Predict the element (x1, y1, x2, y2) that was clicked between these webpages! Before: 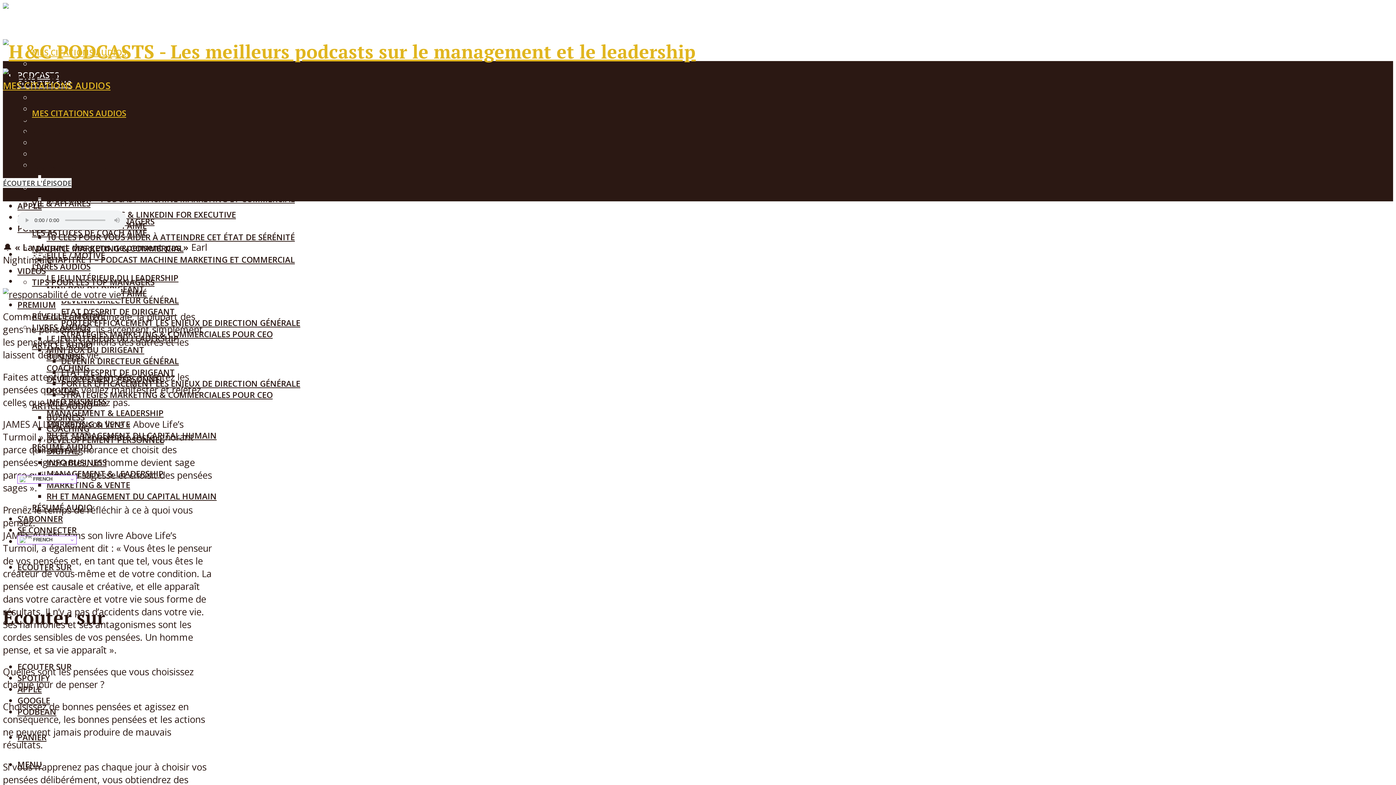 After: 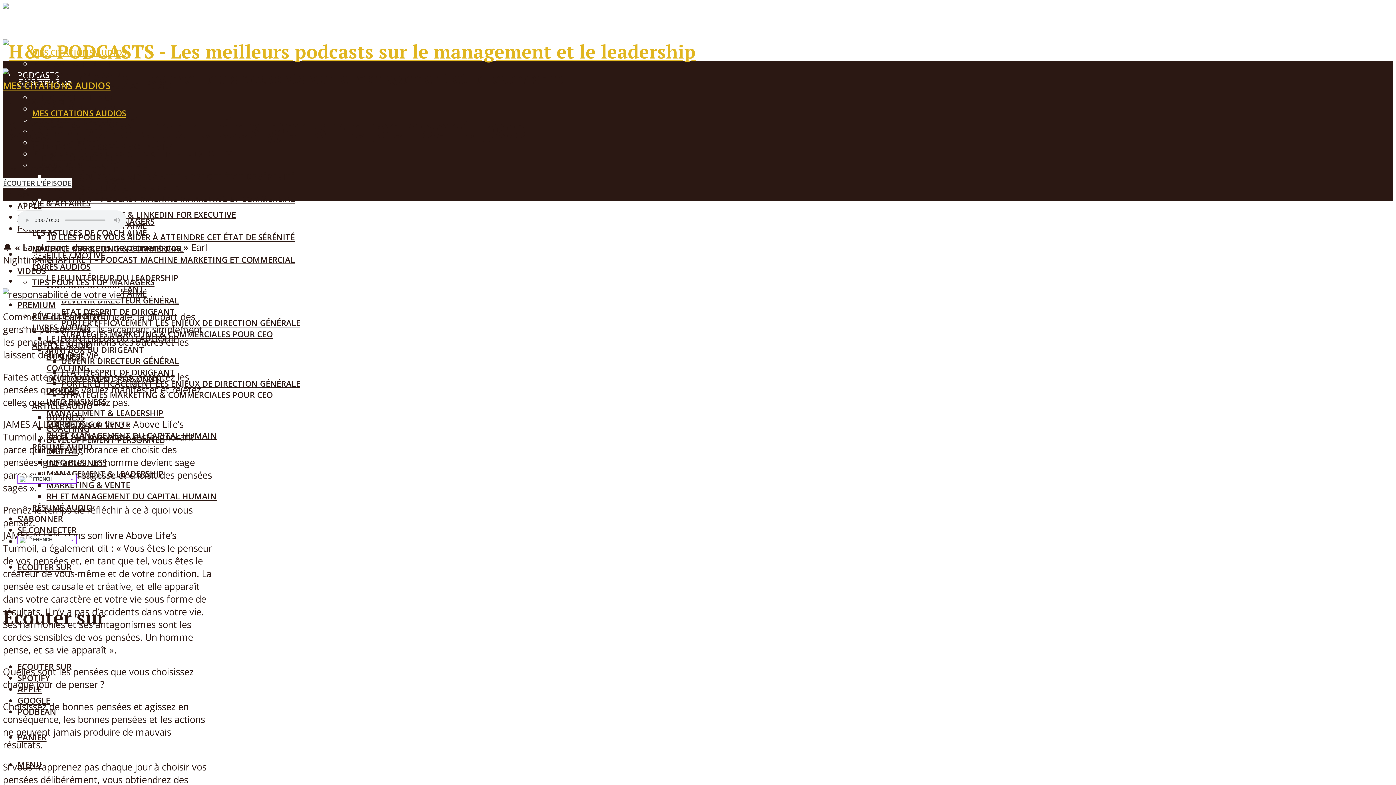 Action: bbox: (17, 275, 42, 286) label: MENU